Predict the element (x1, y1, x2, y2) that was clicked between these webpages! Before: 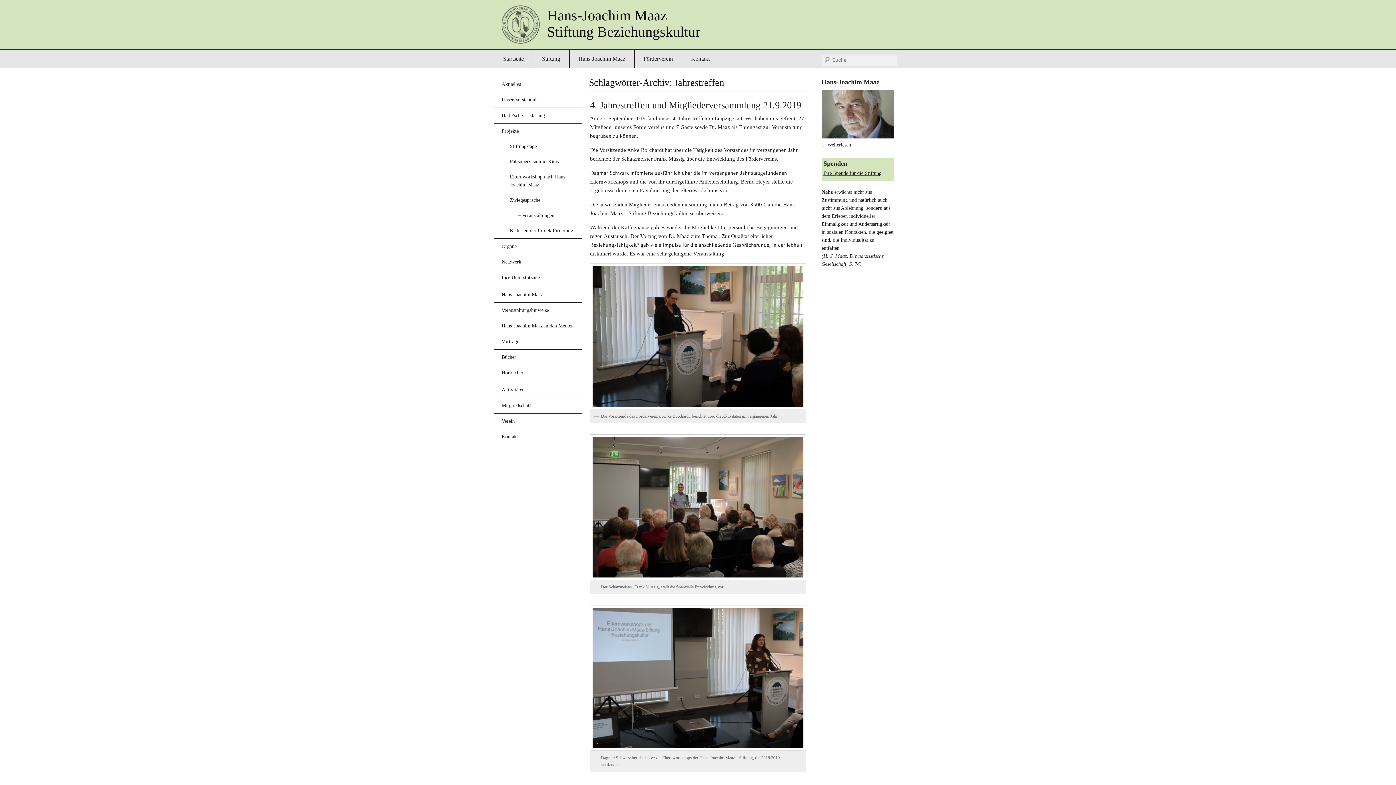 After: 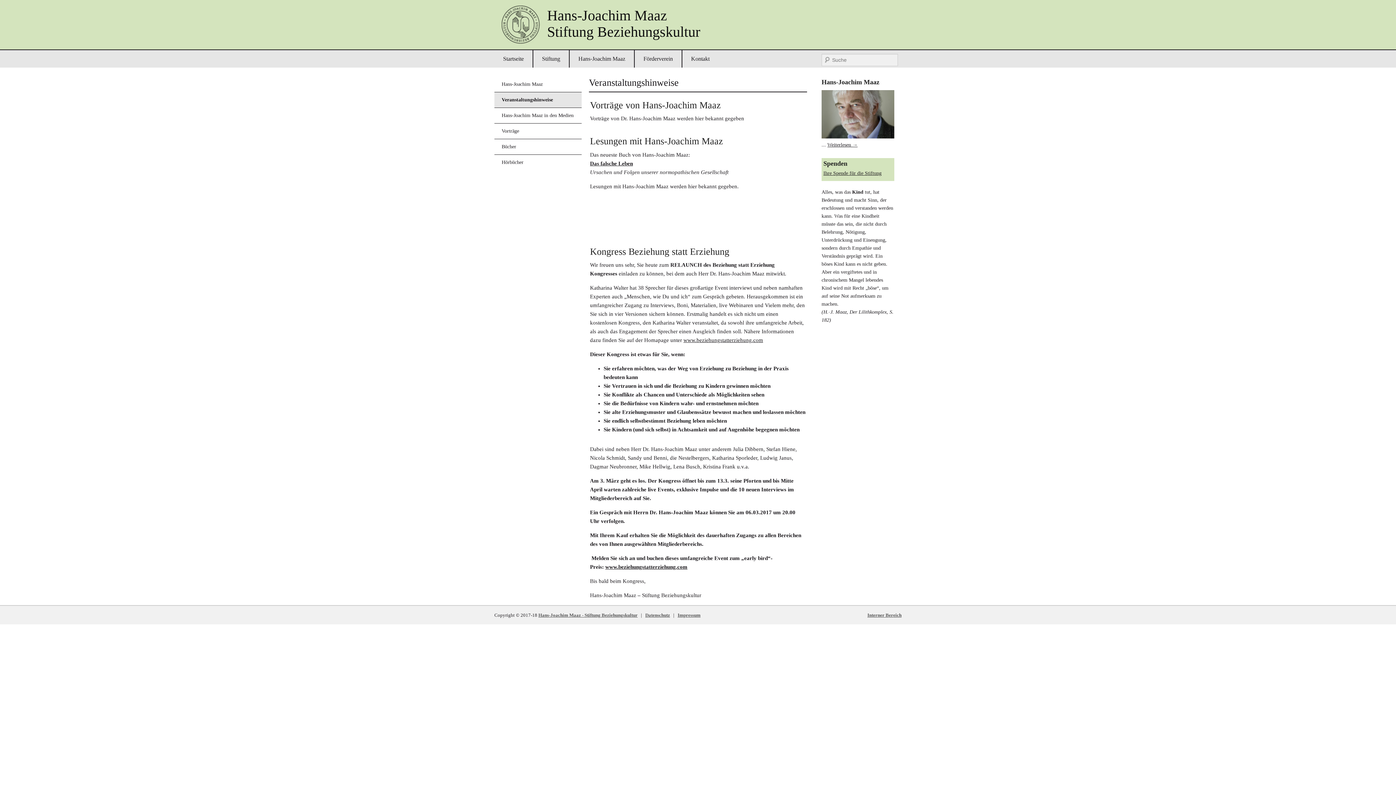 Action: bbox: (494, 302, 581, 318) label: Veranstaltungshinweise